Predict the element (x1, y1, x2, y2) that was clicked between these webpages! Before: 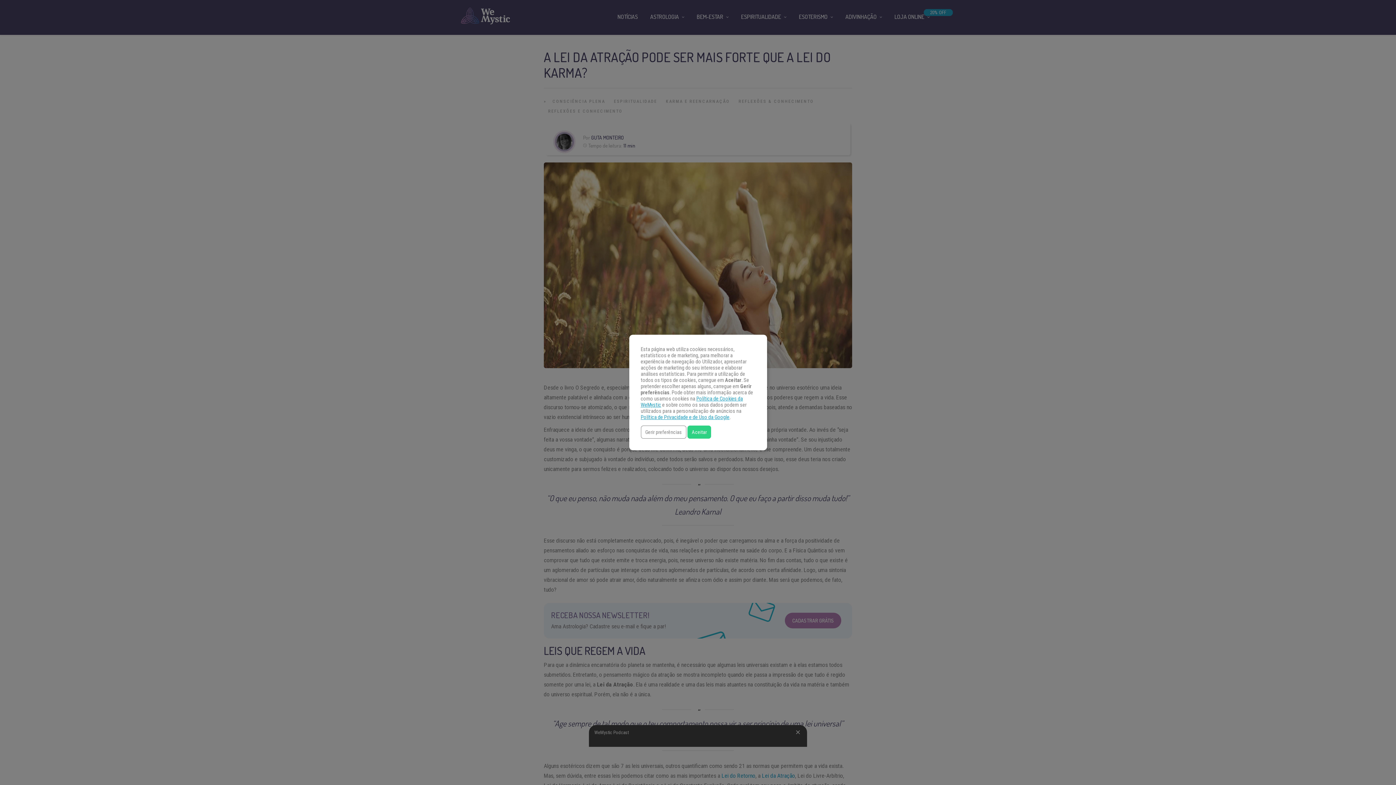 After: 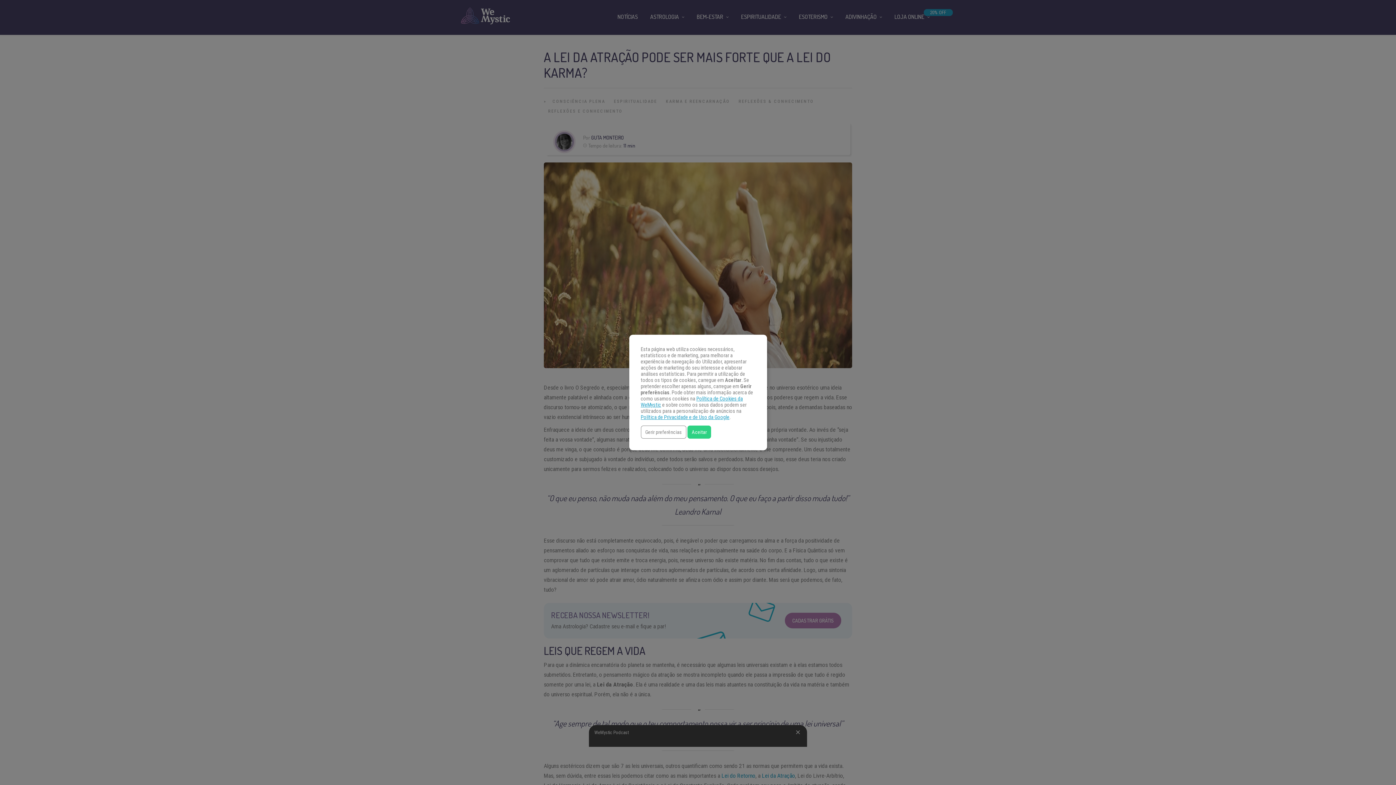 Action: bbox: (640, 414, 729, 420) label: Política de Privacidade e de Uso da Google